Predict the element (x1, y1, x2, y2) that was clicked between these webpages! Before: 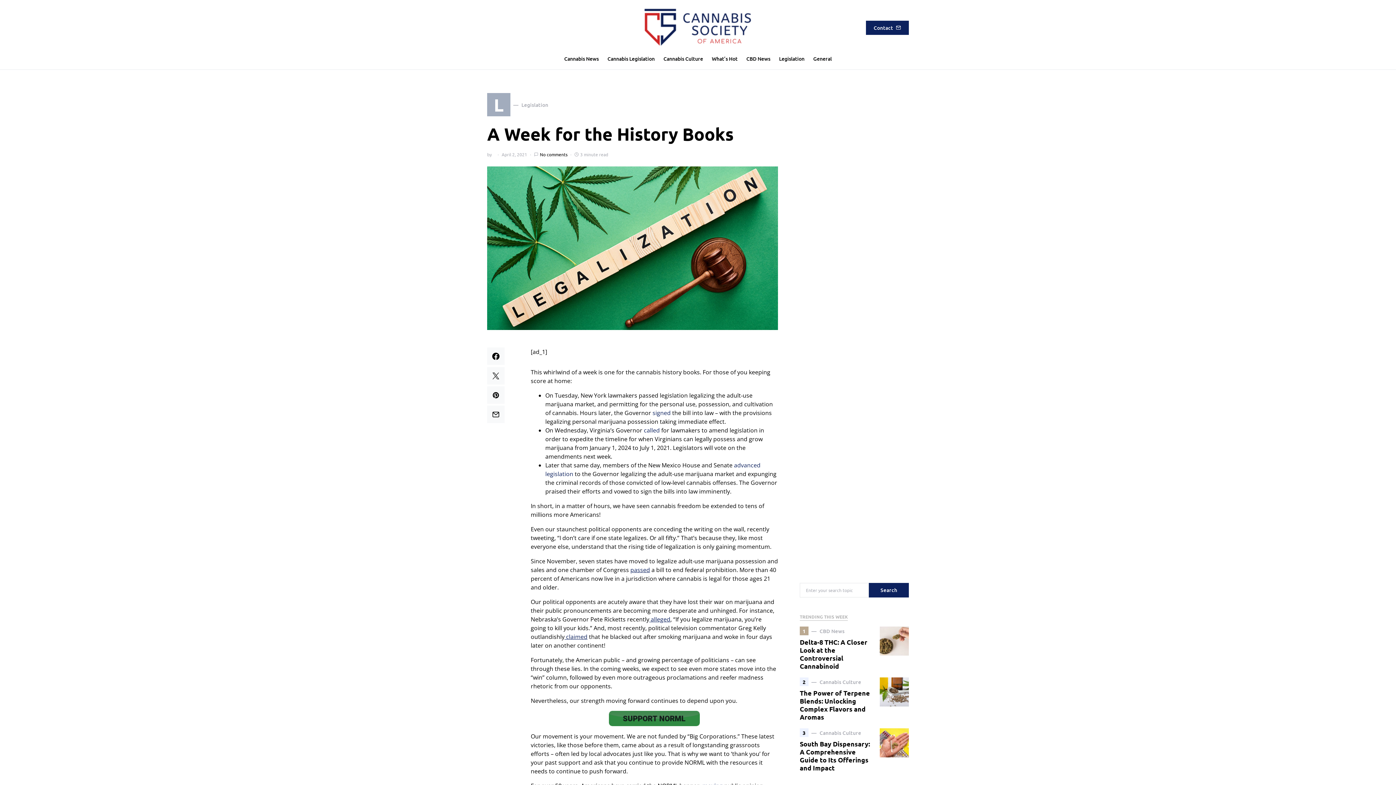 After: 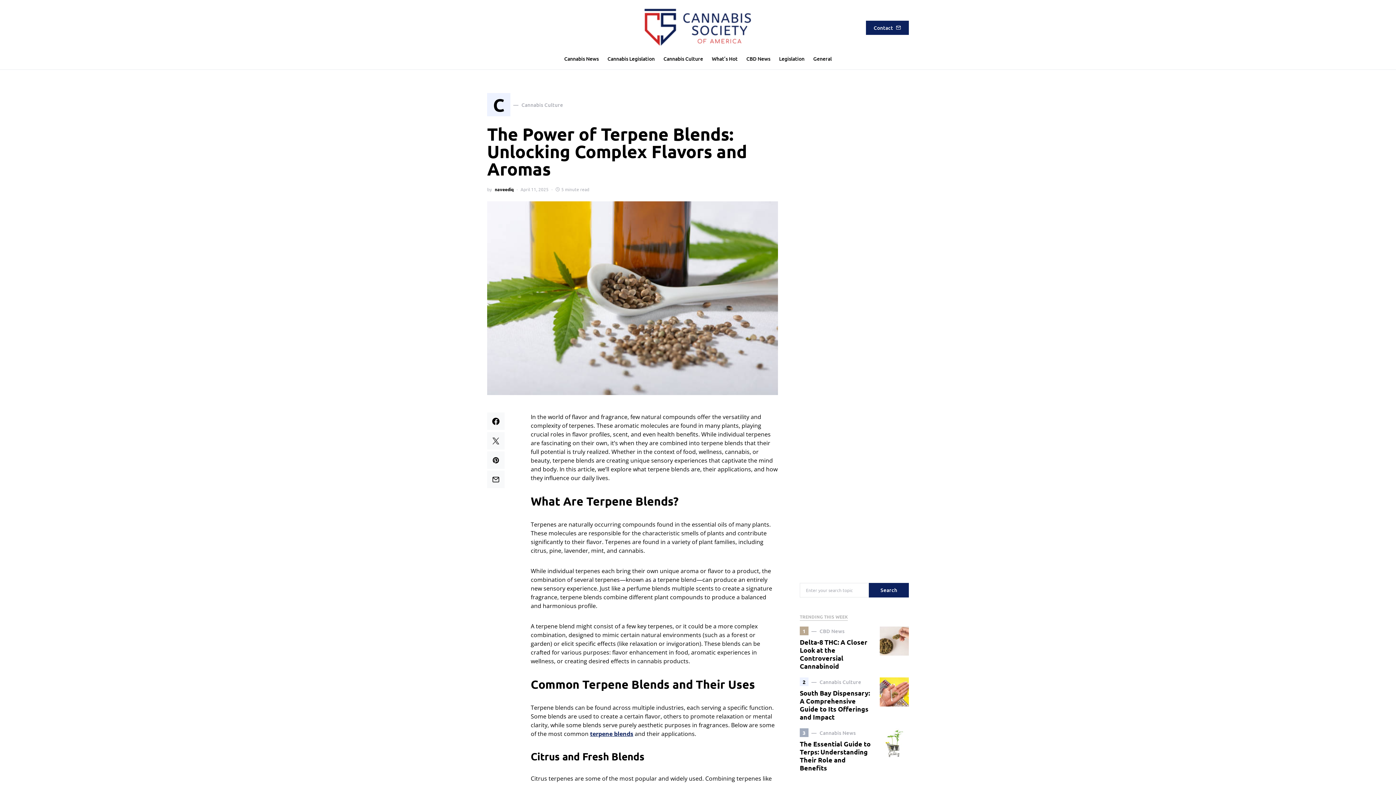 Action: bbox: (880, 677, 909, 706)